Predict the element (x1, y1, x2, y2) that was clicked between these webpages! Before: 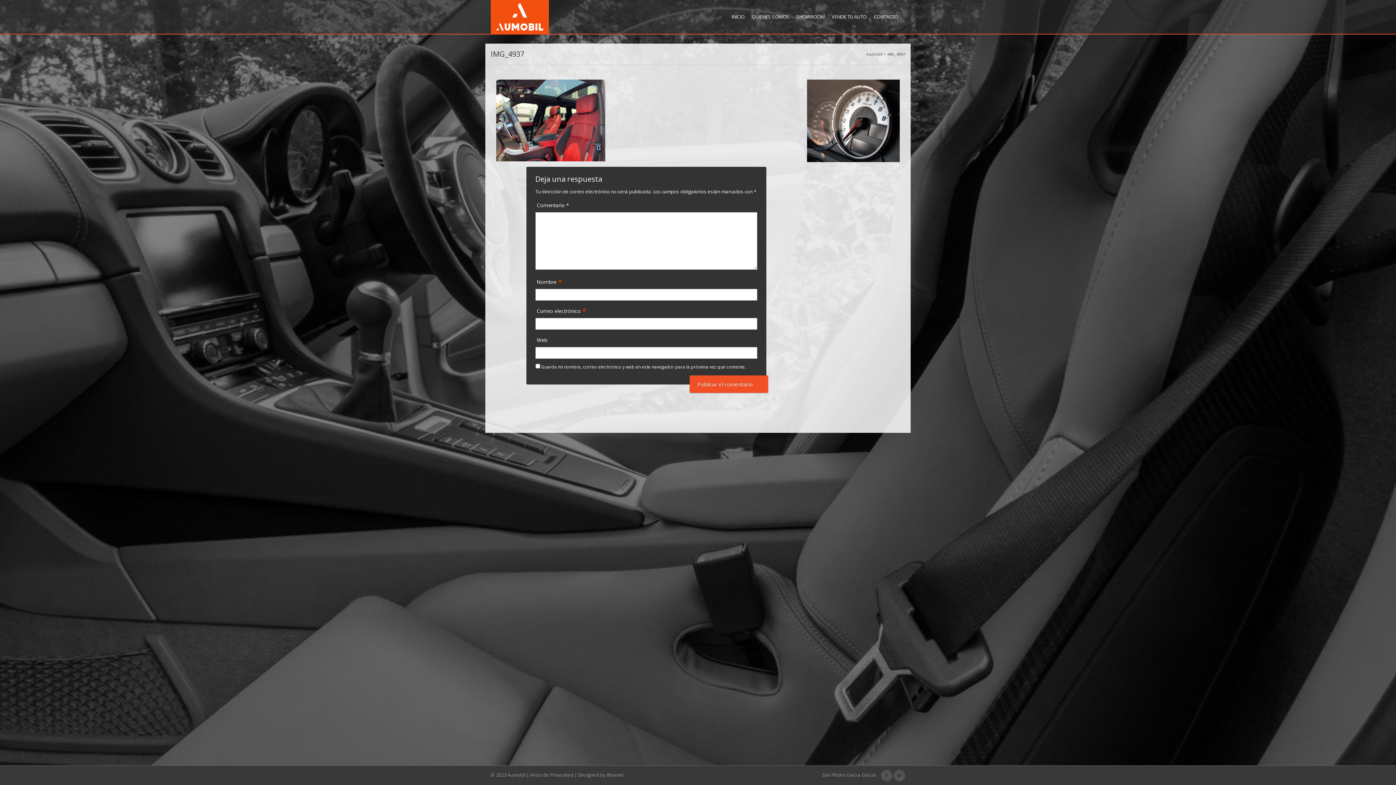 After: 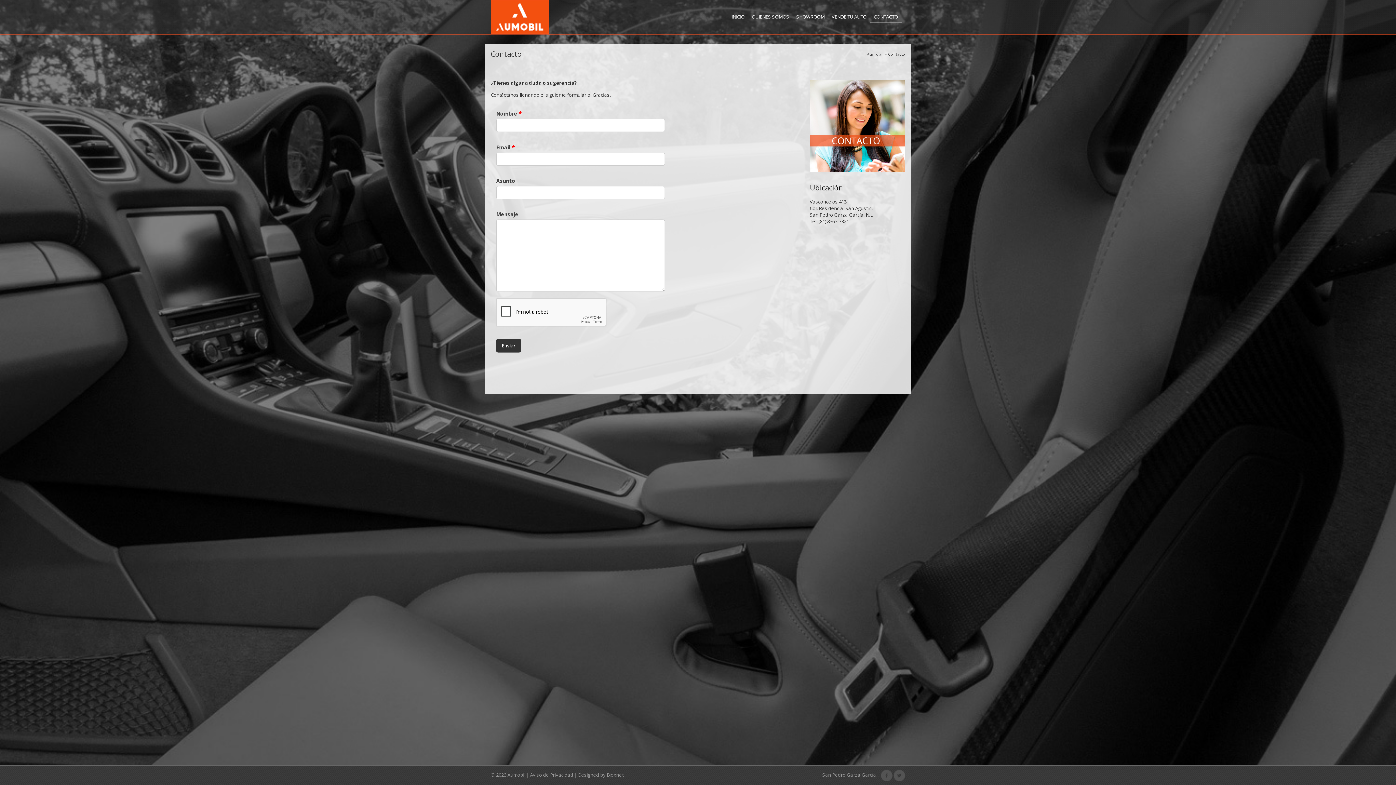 Action: label: CONTACTO bbox: (870, 10, 901, 22)